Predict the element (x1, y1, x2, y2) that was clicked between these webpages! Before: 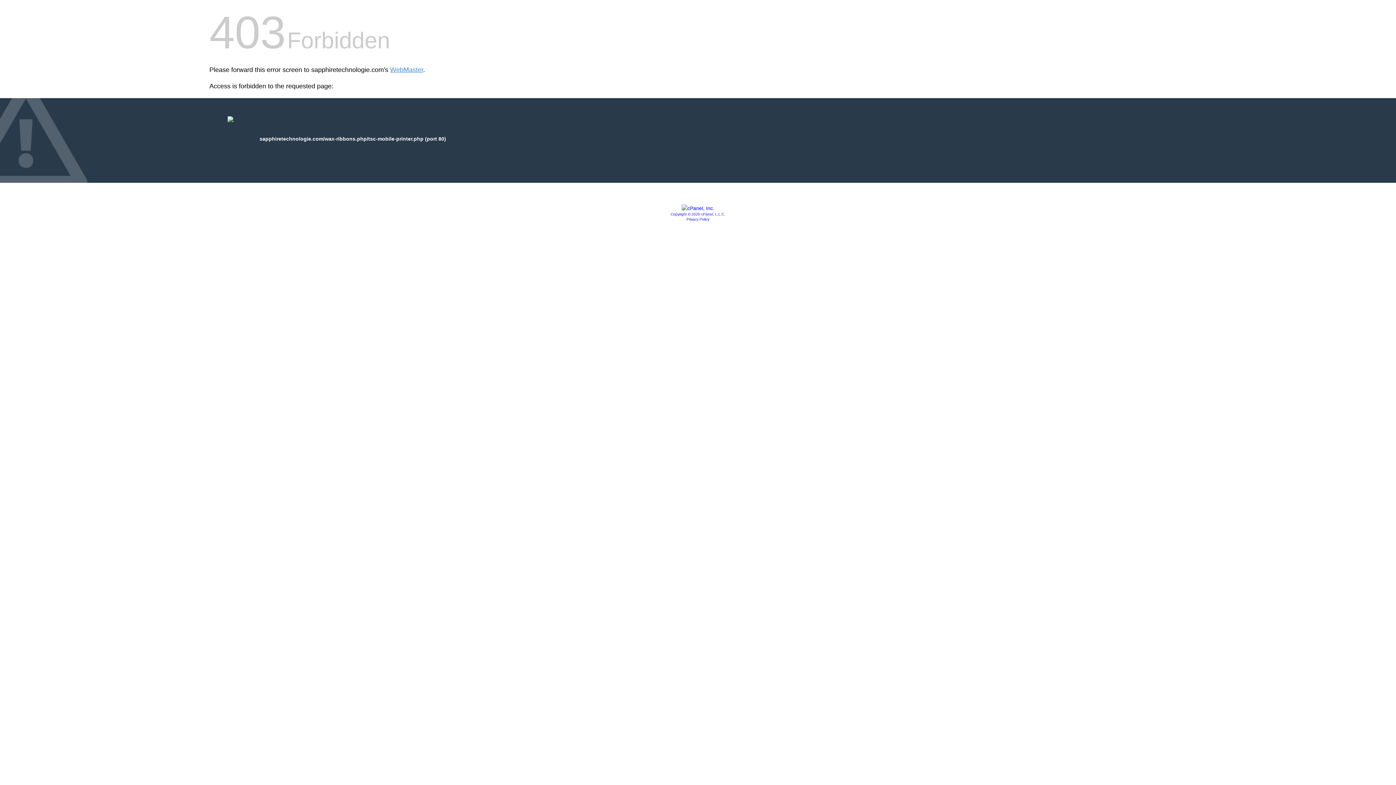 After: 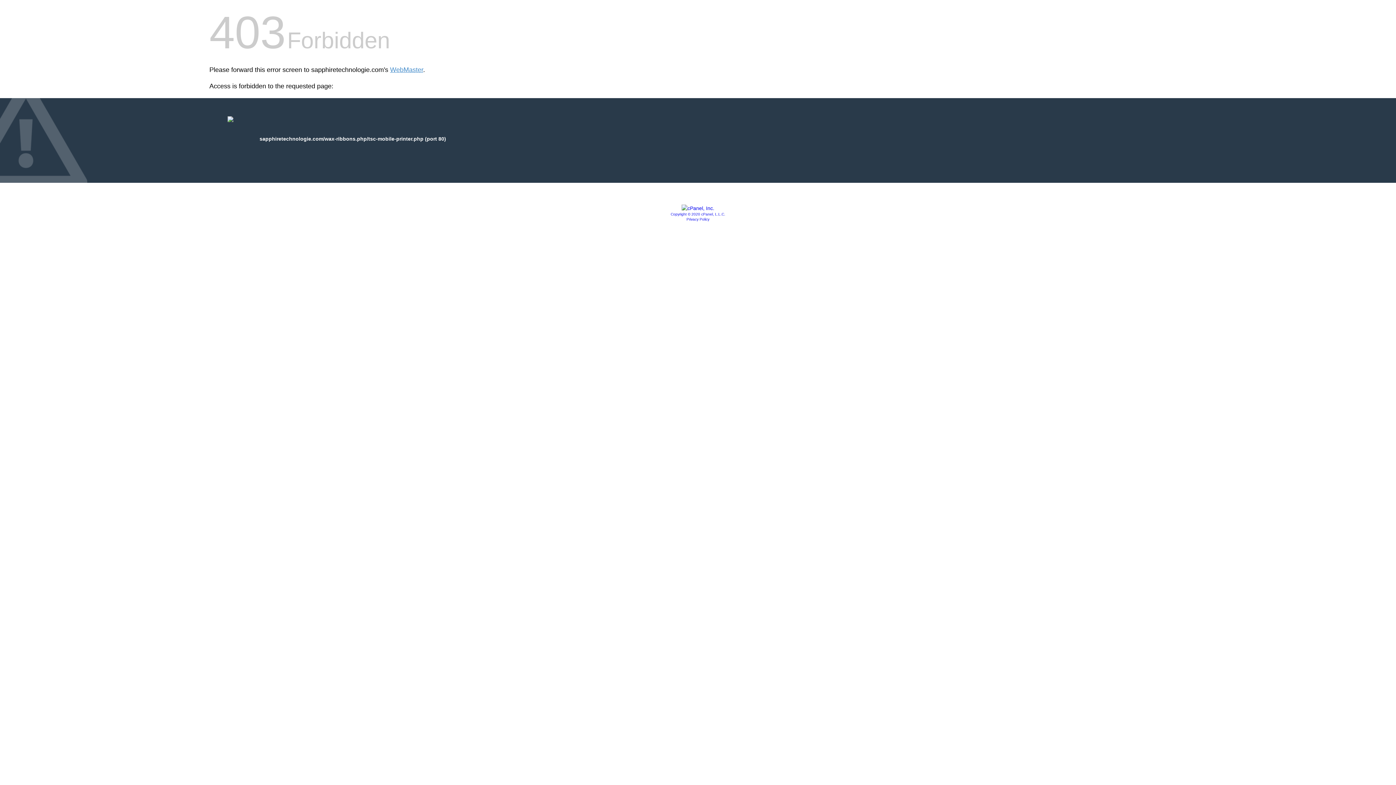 Action: bbox: (686, 217, 709, 221) label: Privacy Policy